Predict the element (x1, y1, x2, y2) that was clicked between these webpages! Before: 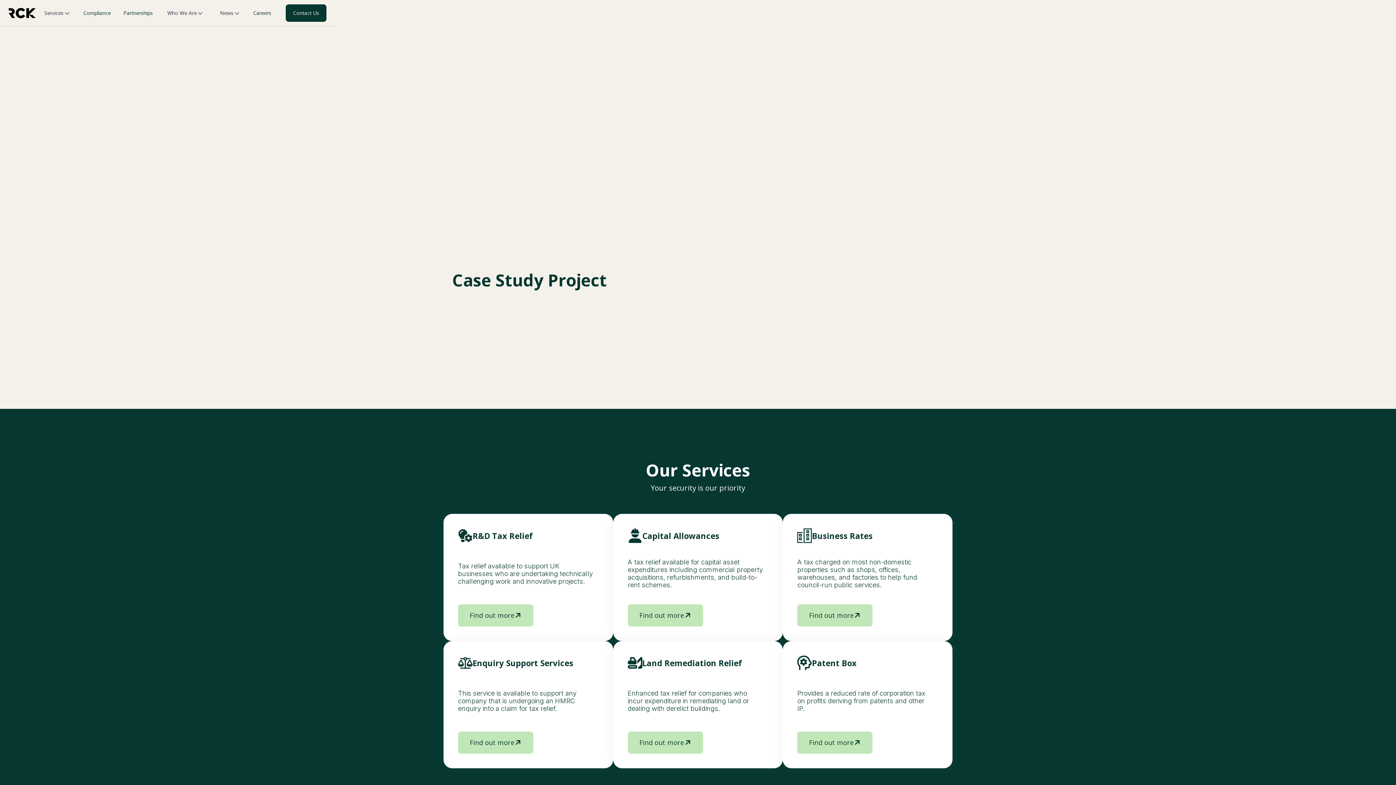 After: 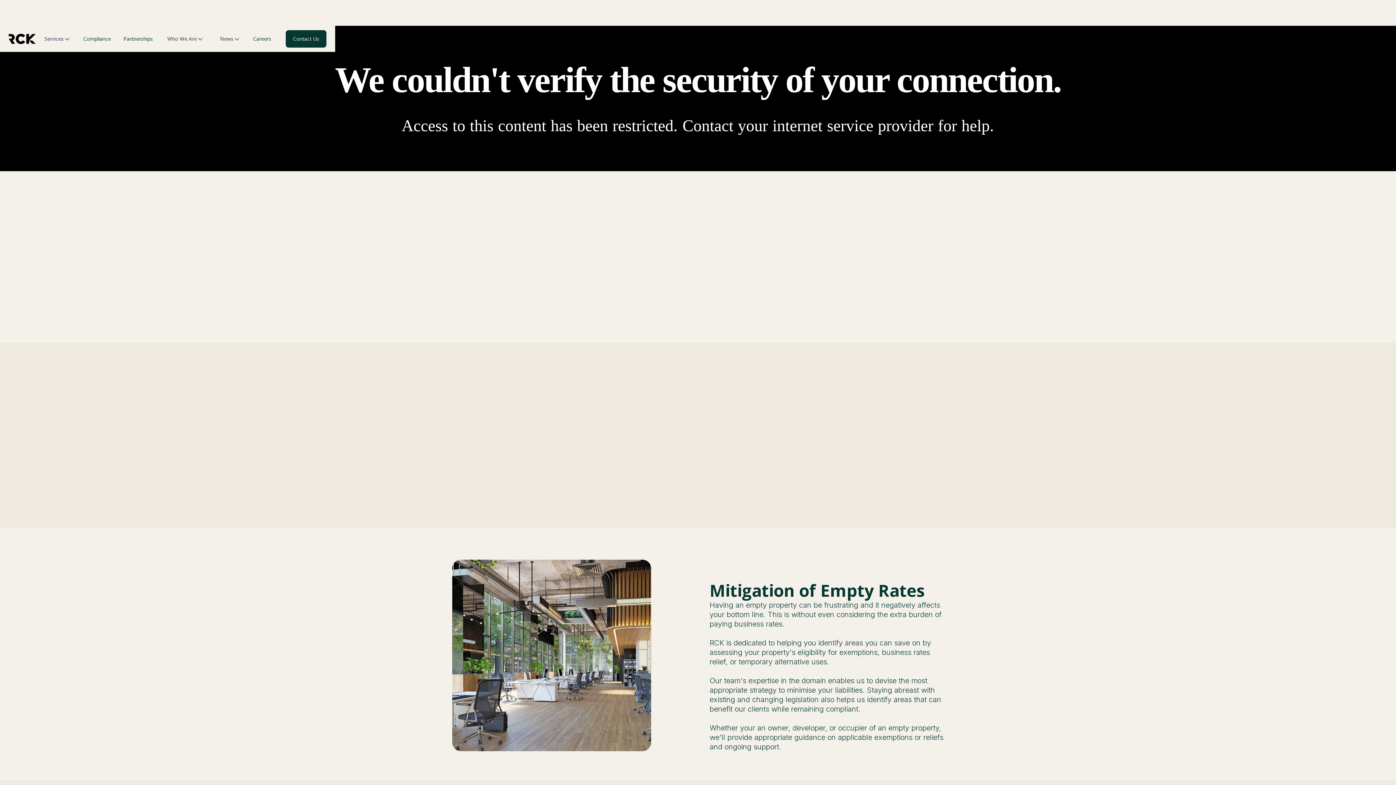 Action: bbox: (783, 514, 952, 641) label: Business Rates
A tax charged on most non-domestic properties such as shops, offices, warehouses, and factories to help fund council-run public services.
Find out more